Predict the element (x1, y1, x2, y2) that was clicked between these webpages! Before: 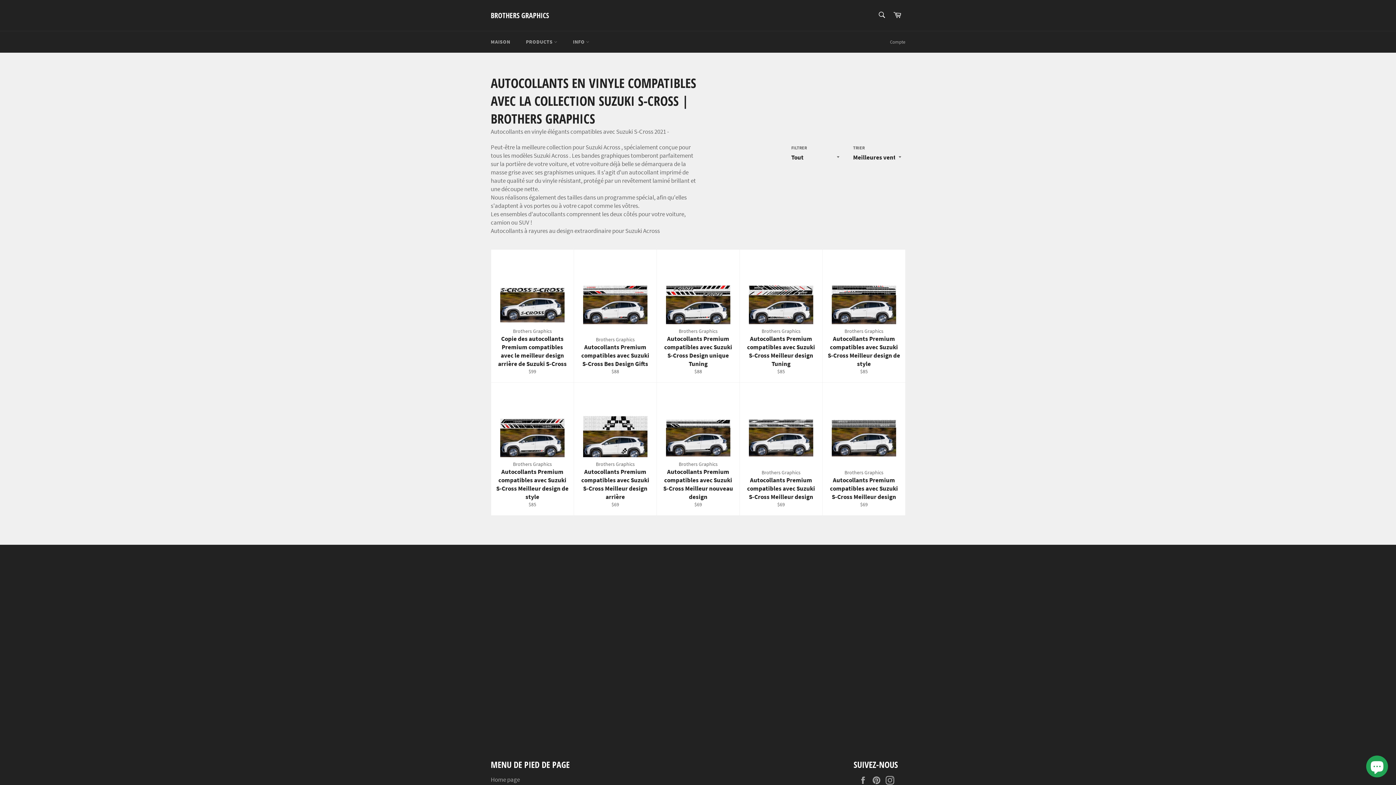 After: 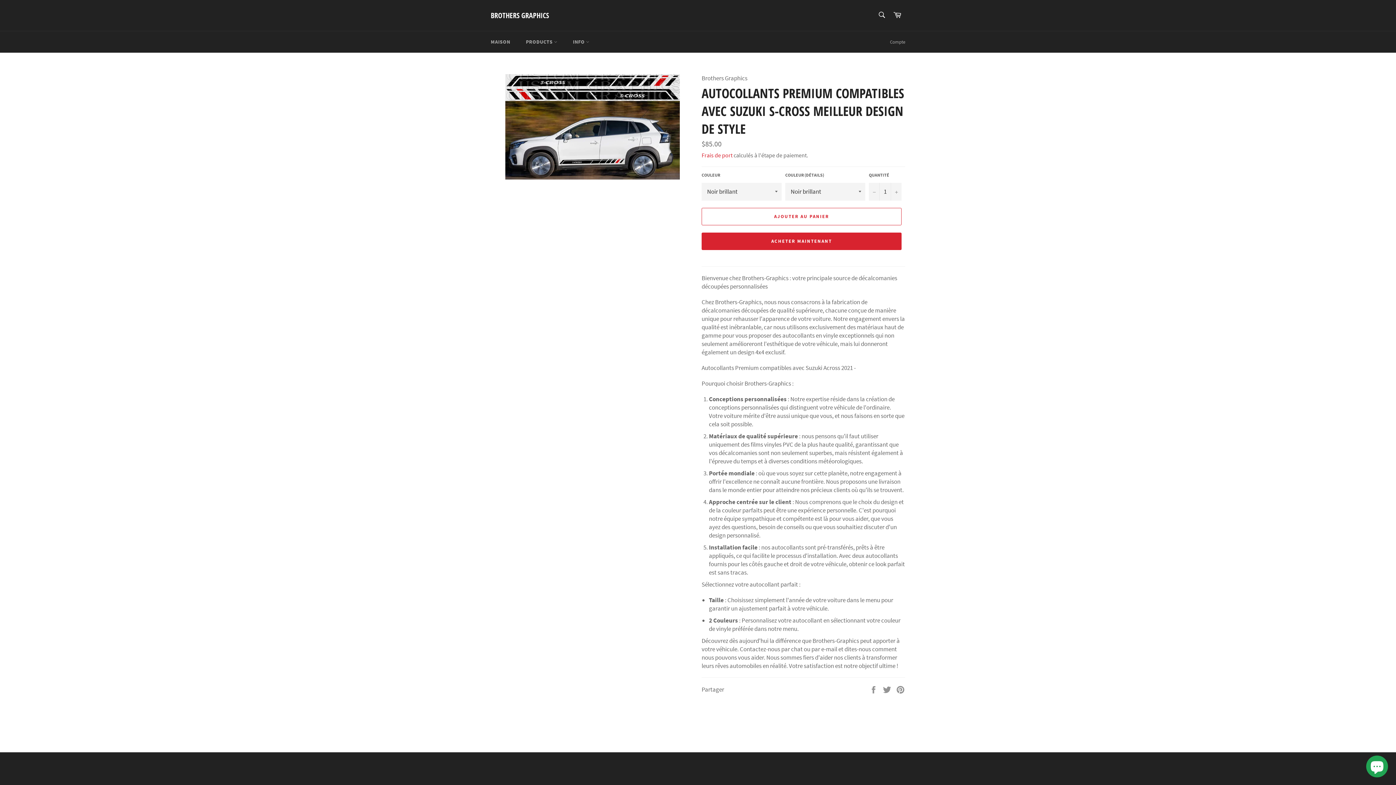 Action: label: Brothers Graphics
Autocollants Premium compatibles avec Suzuki S-Cross Meilleur design de style
Prix régulier
$85 bbox: (490, 382, 573, 516)